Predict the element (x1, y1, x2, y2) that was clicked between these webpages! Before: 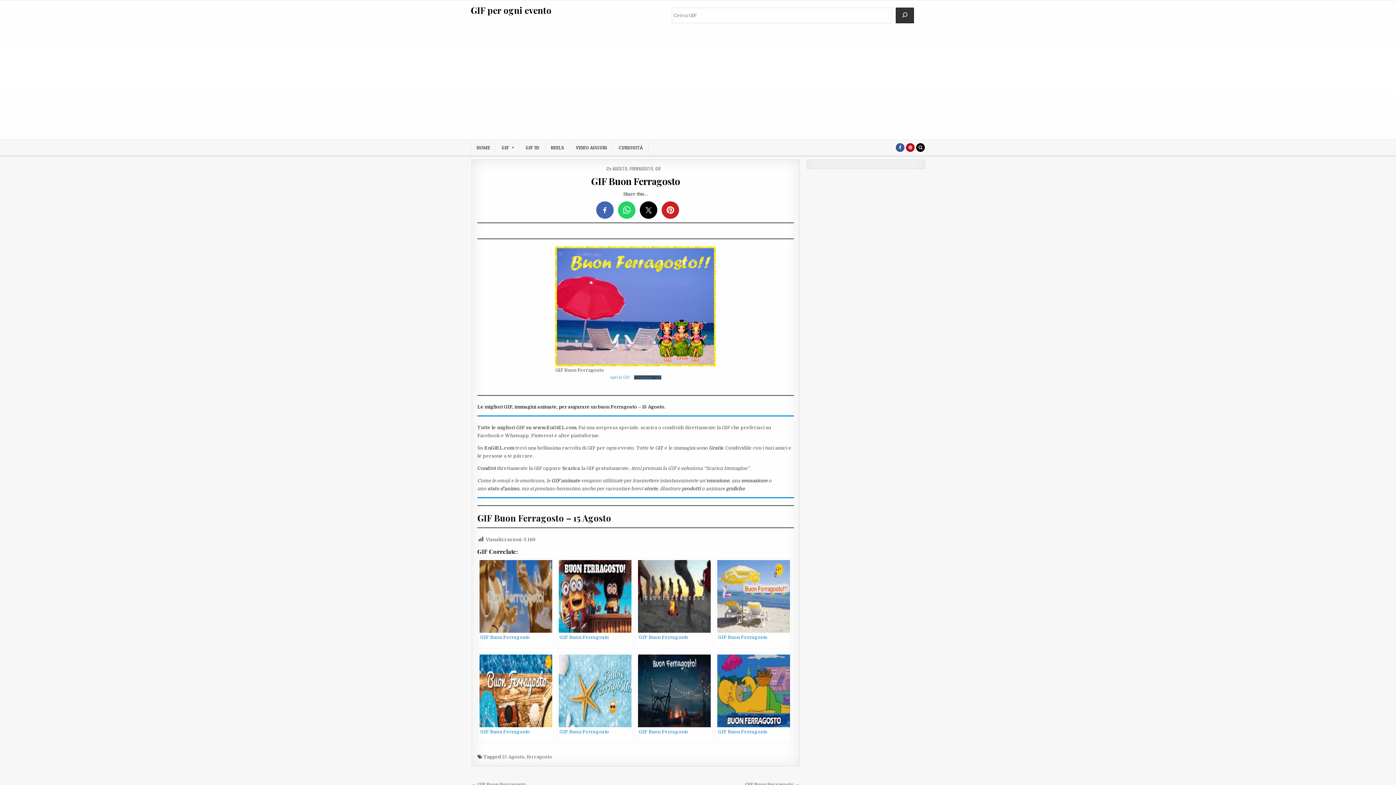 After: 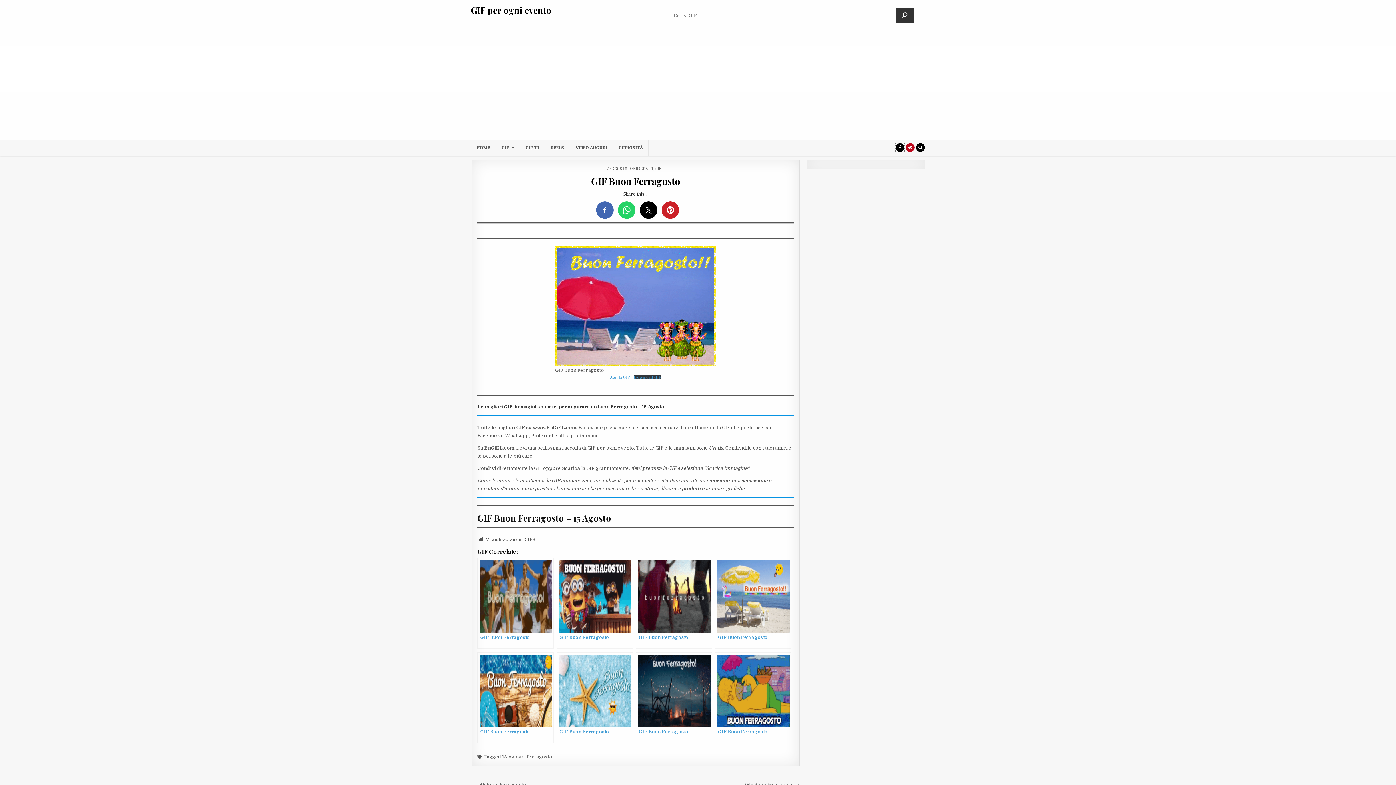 Action: bbox: (896, 143, 904, 151)